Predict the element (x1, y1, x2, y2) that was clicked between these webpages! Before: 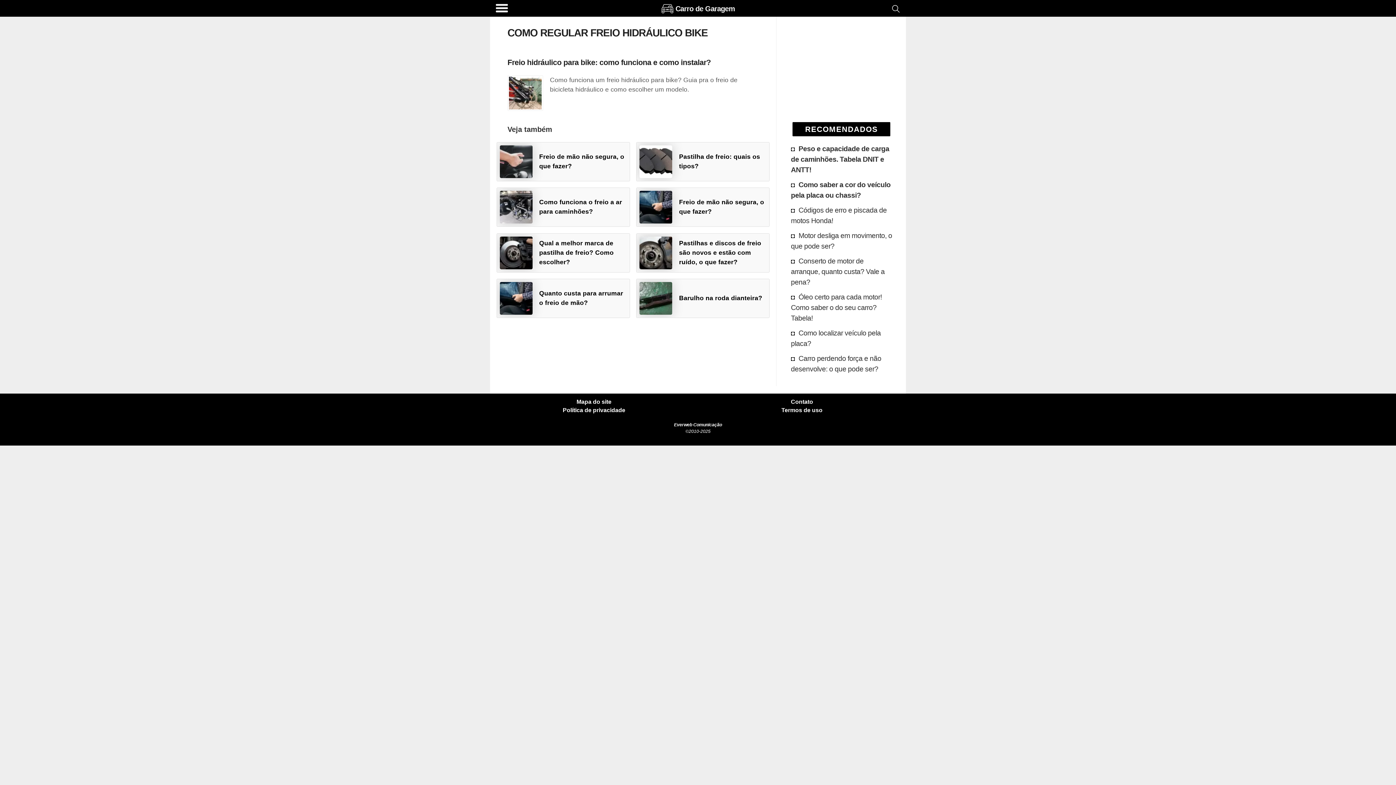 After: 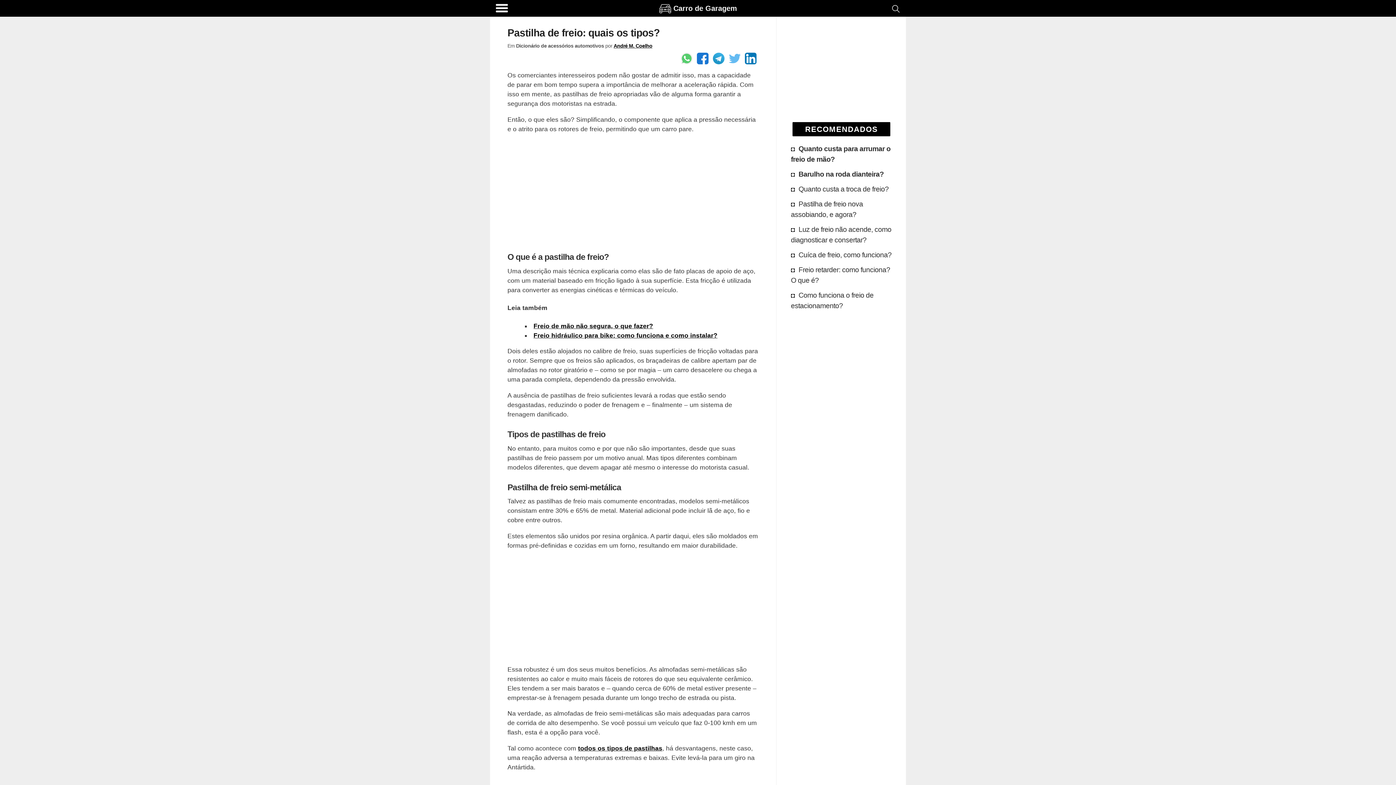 Action: bbox: (636, 142, 769, 181) label: Pastilha de freio: quais os tipos?